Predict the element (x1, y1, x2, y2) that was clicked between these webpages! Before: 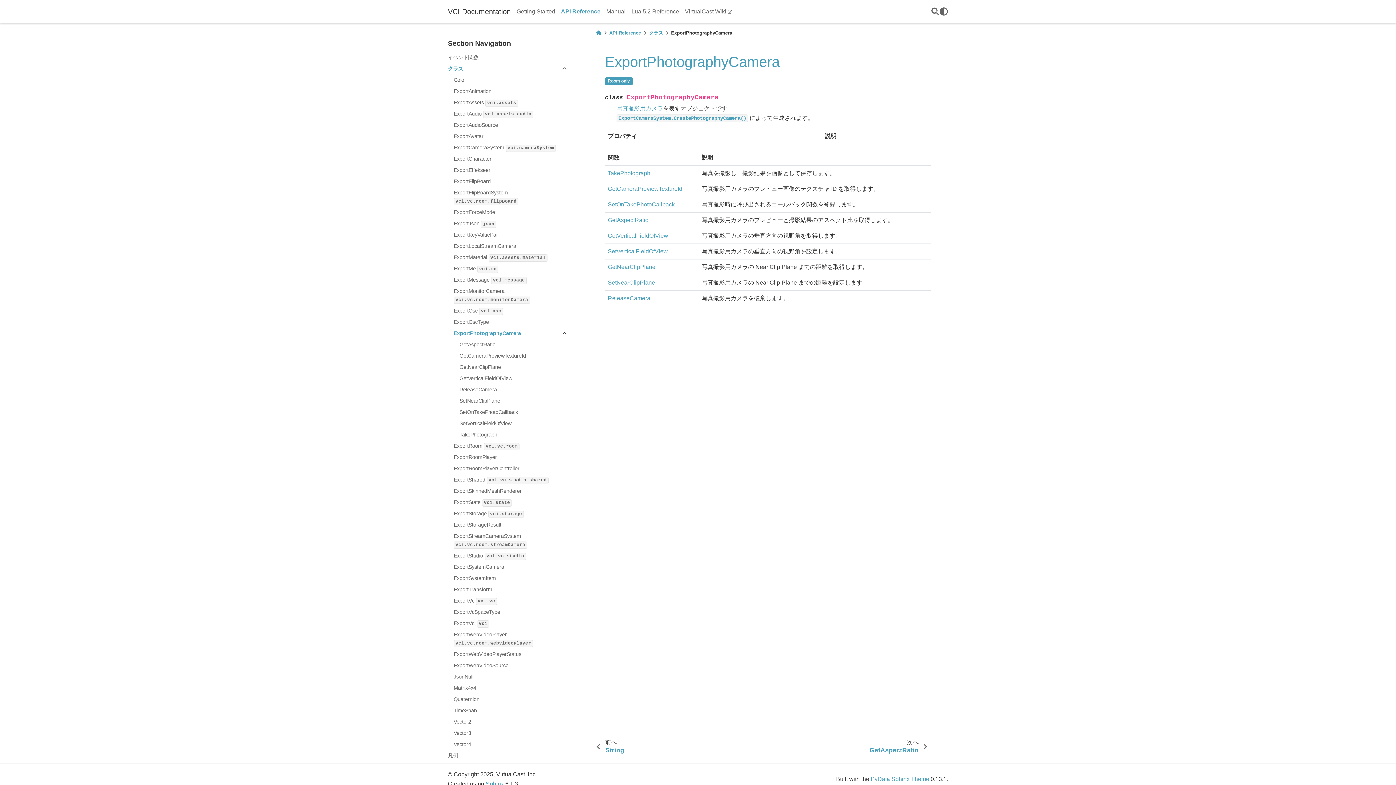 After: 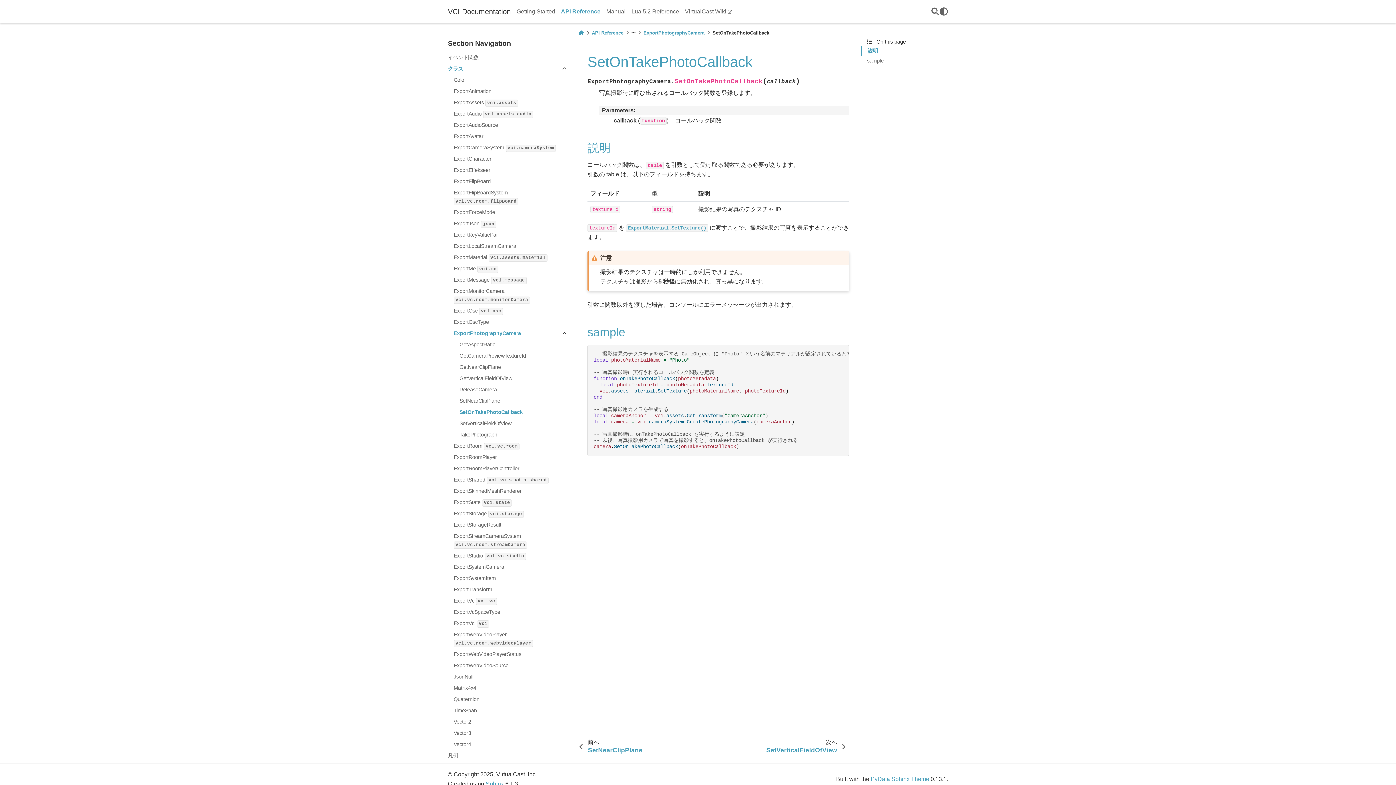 Action: label: SetOnTakePhotoCallback bbox: (459, 406, 569, 418)